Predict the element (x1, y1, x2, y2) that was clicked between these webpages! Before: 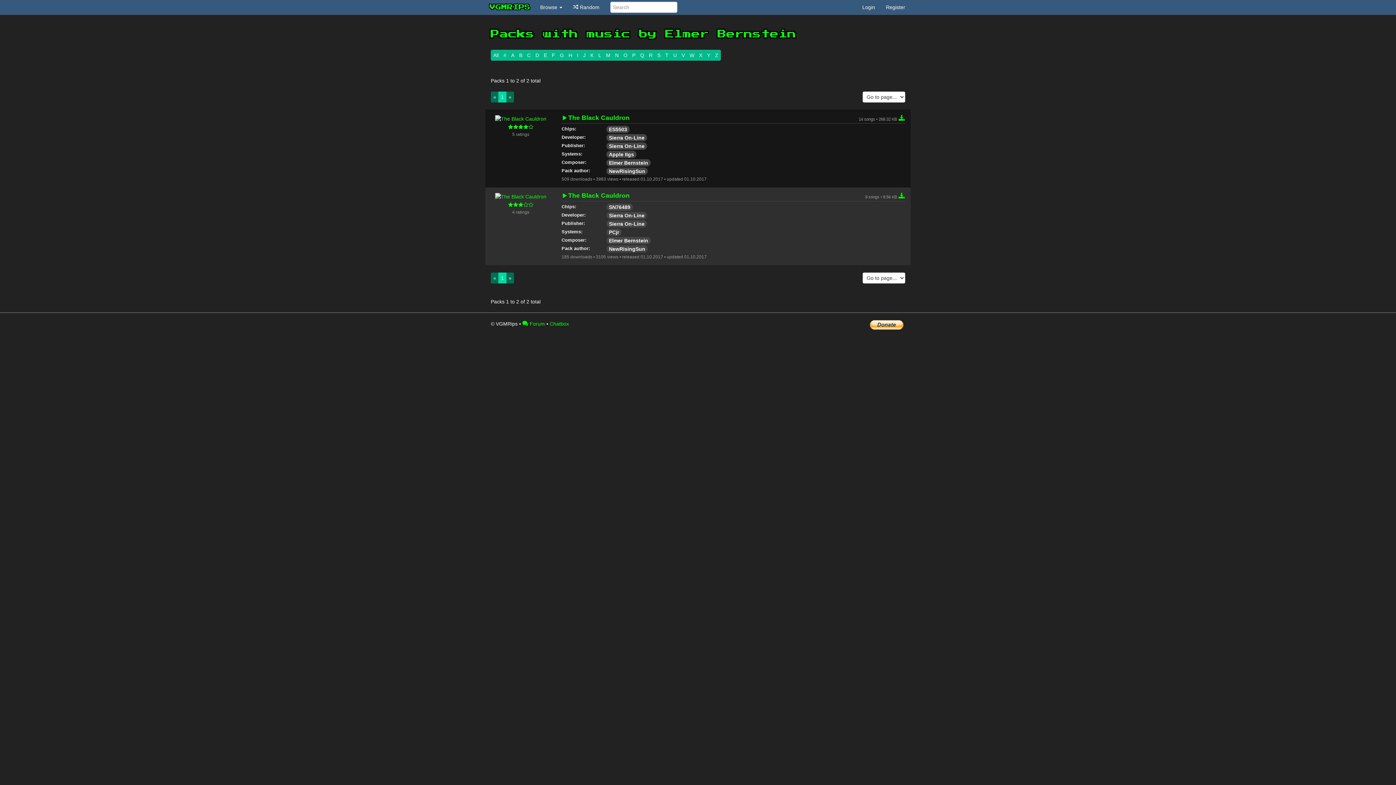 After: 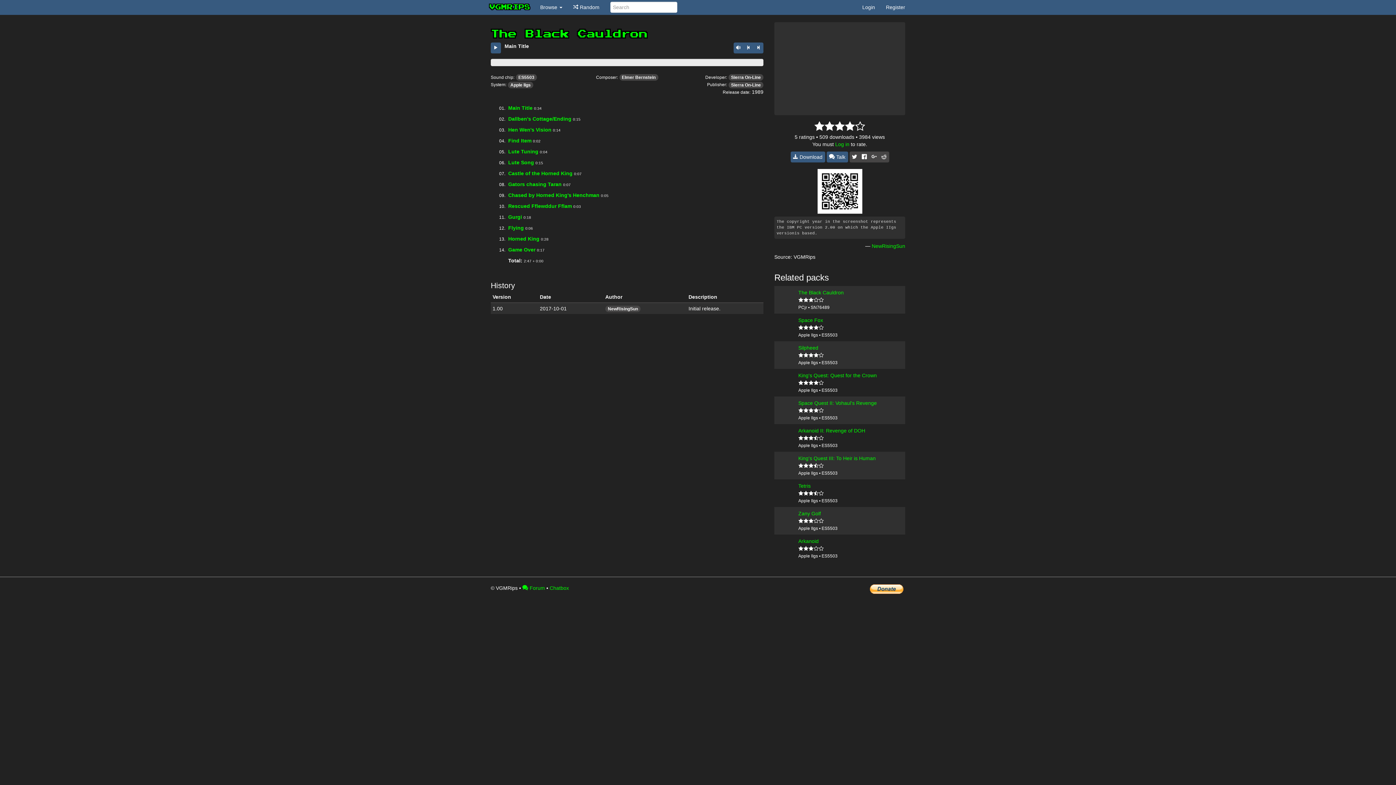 Action: label: The Black Cauldron bbox: (568, 114, 629, 121)